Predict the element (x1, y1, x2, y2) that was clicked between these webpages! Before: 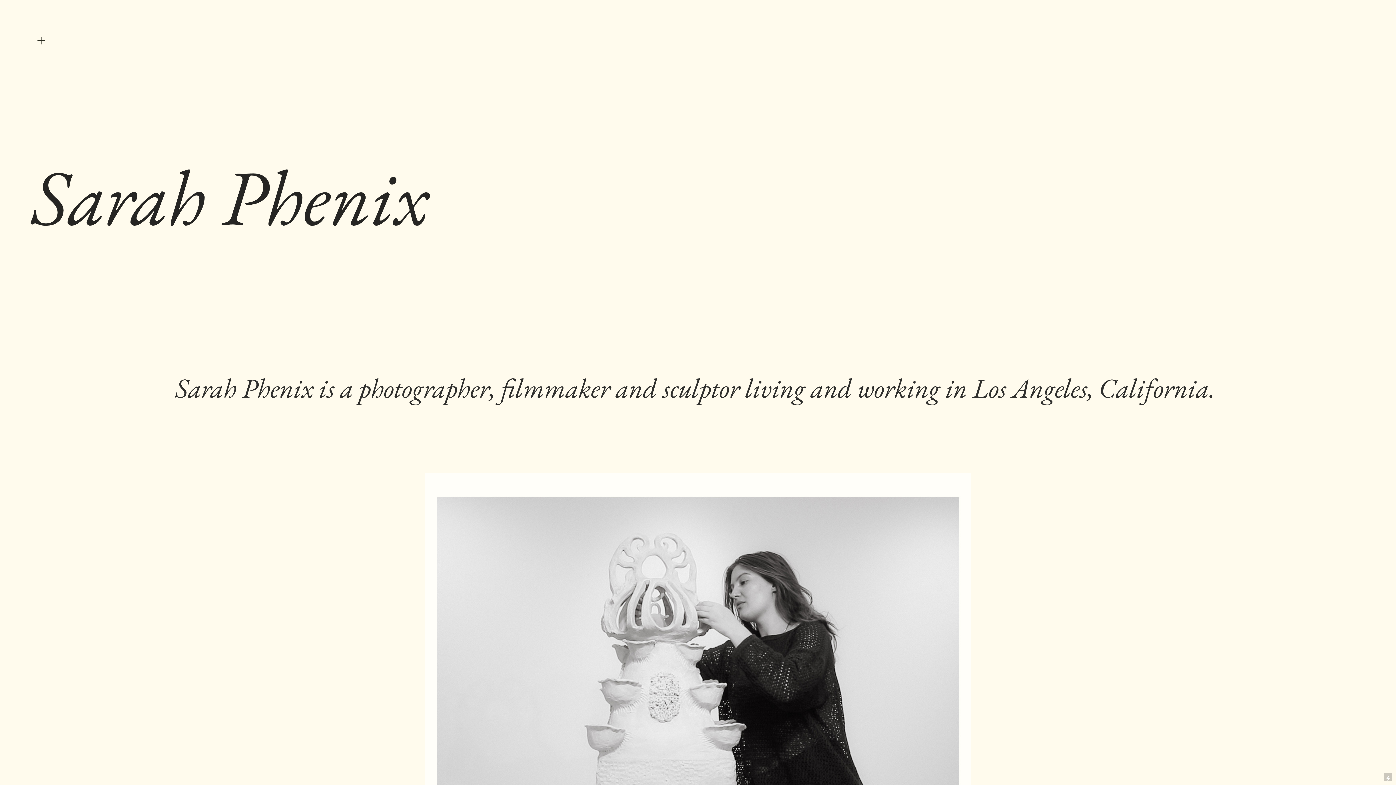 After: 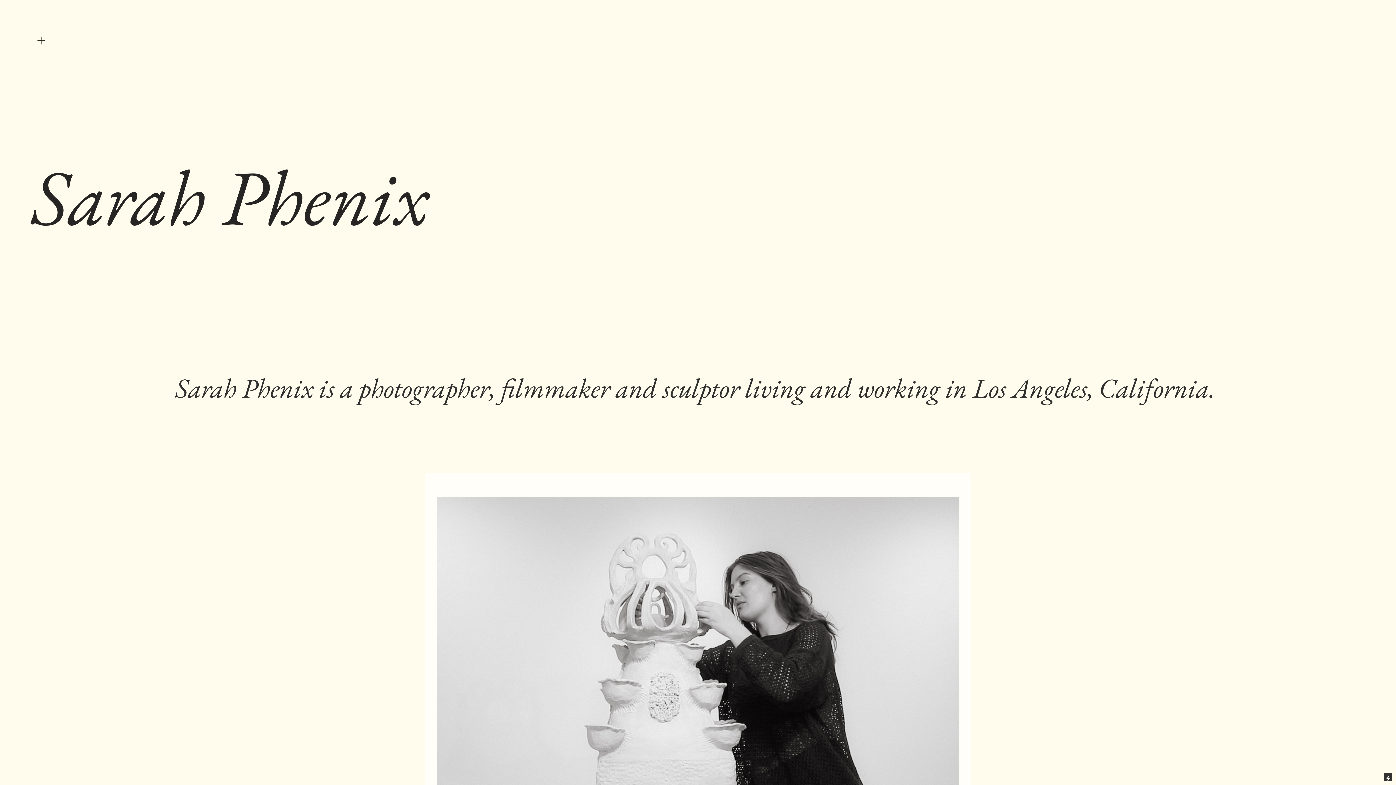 Action: bbox: (1384, 773, 1392, 781)